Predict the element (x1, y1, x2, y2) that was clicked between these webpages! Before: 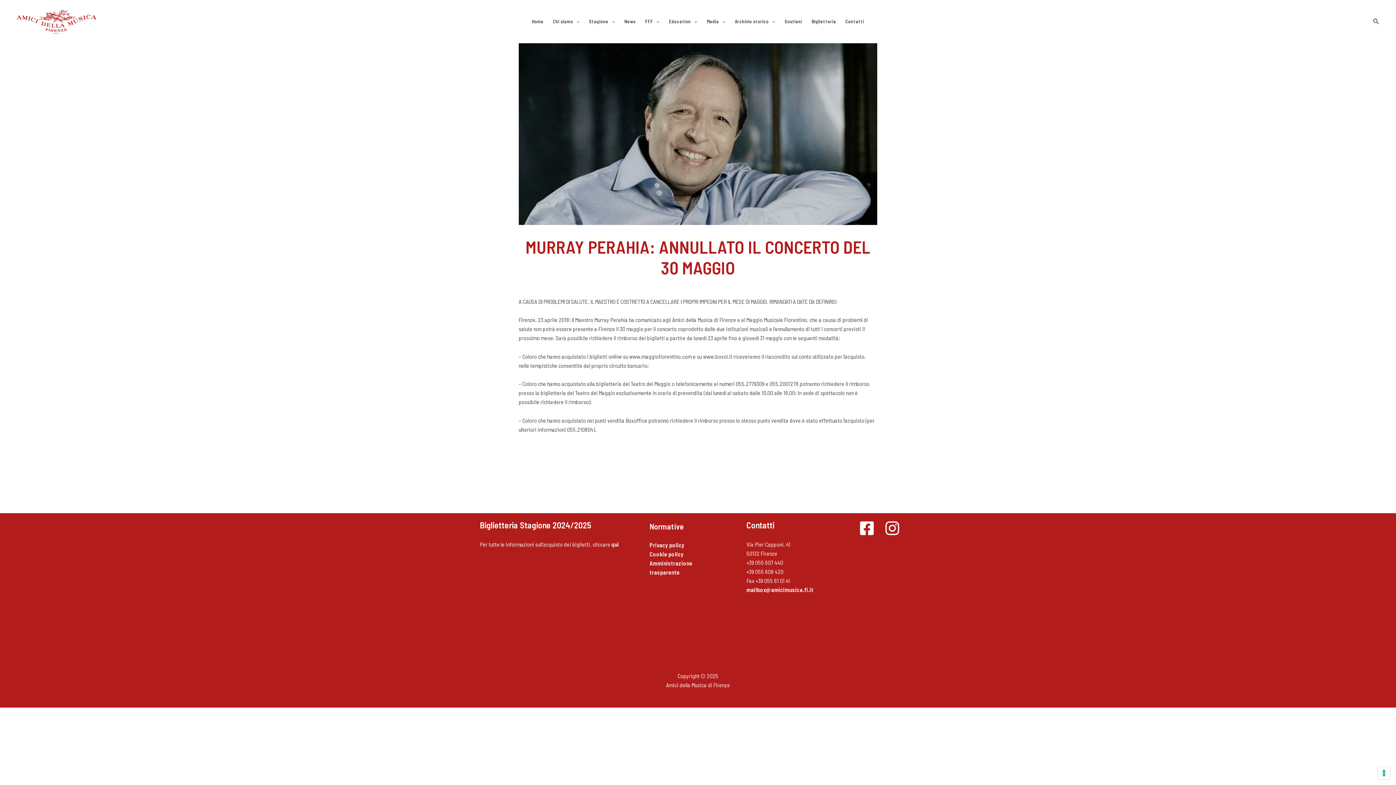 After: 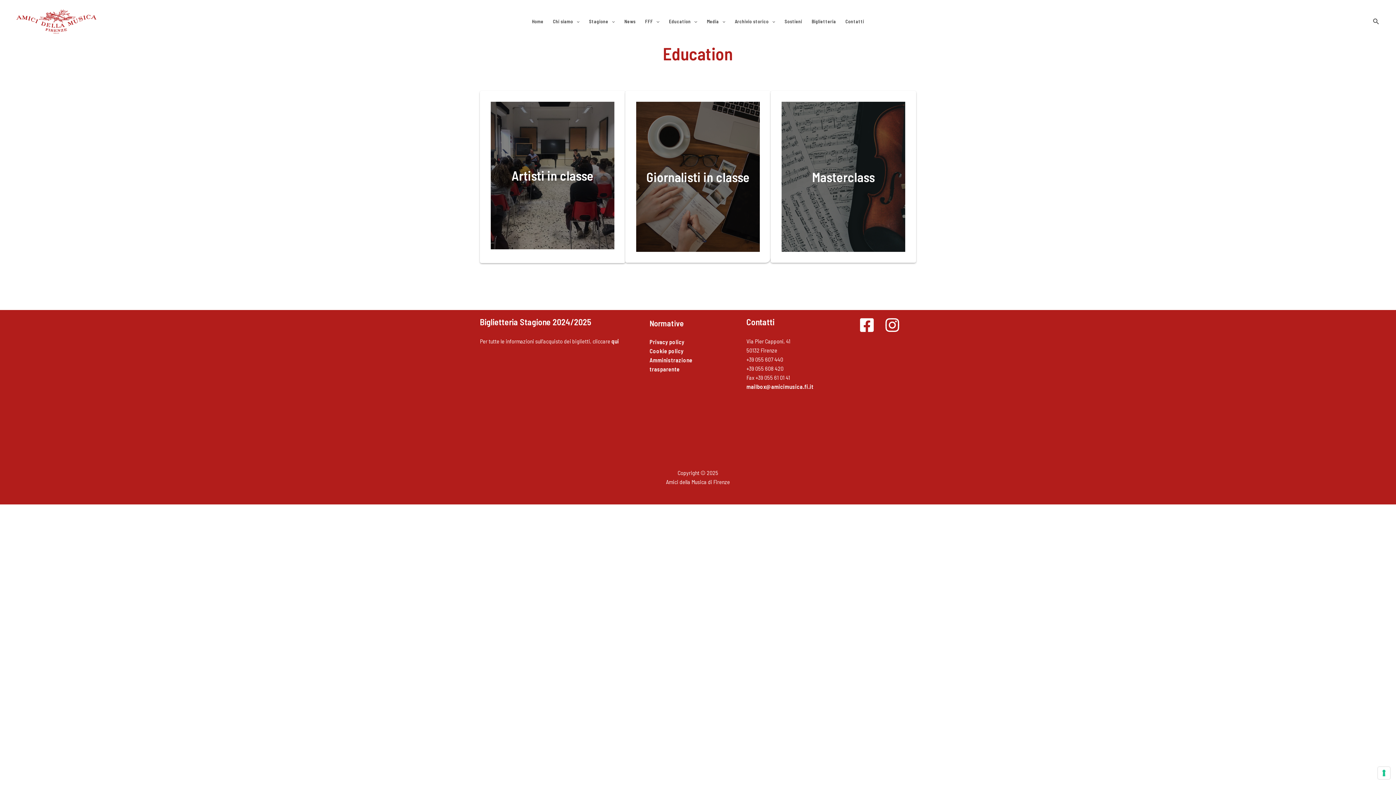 Action: label: Education bbox: (664, 8, 702, 34)